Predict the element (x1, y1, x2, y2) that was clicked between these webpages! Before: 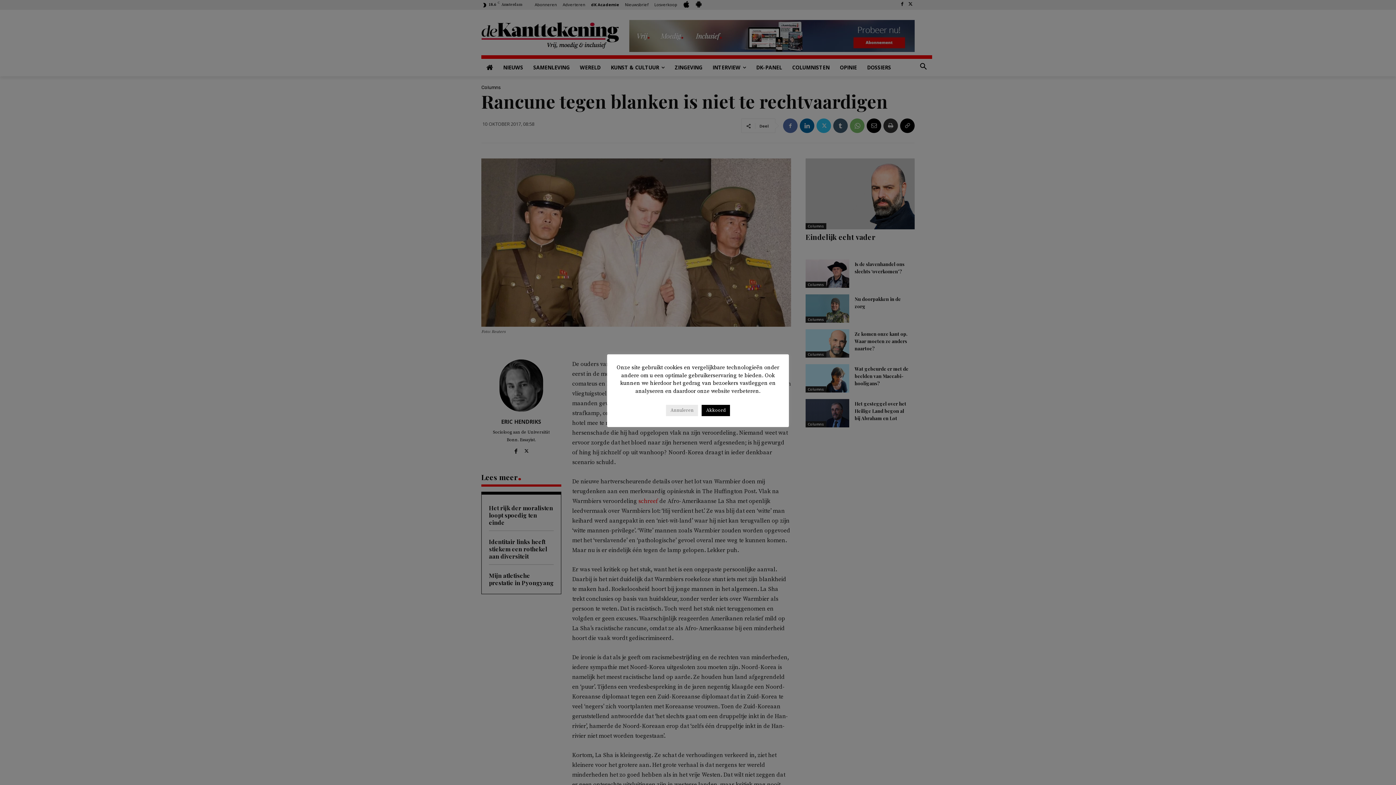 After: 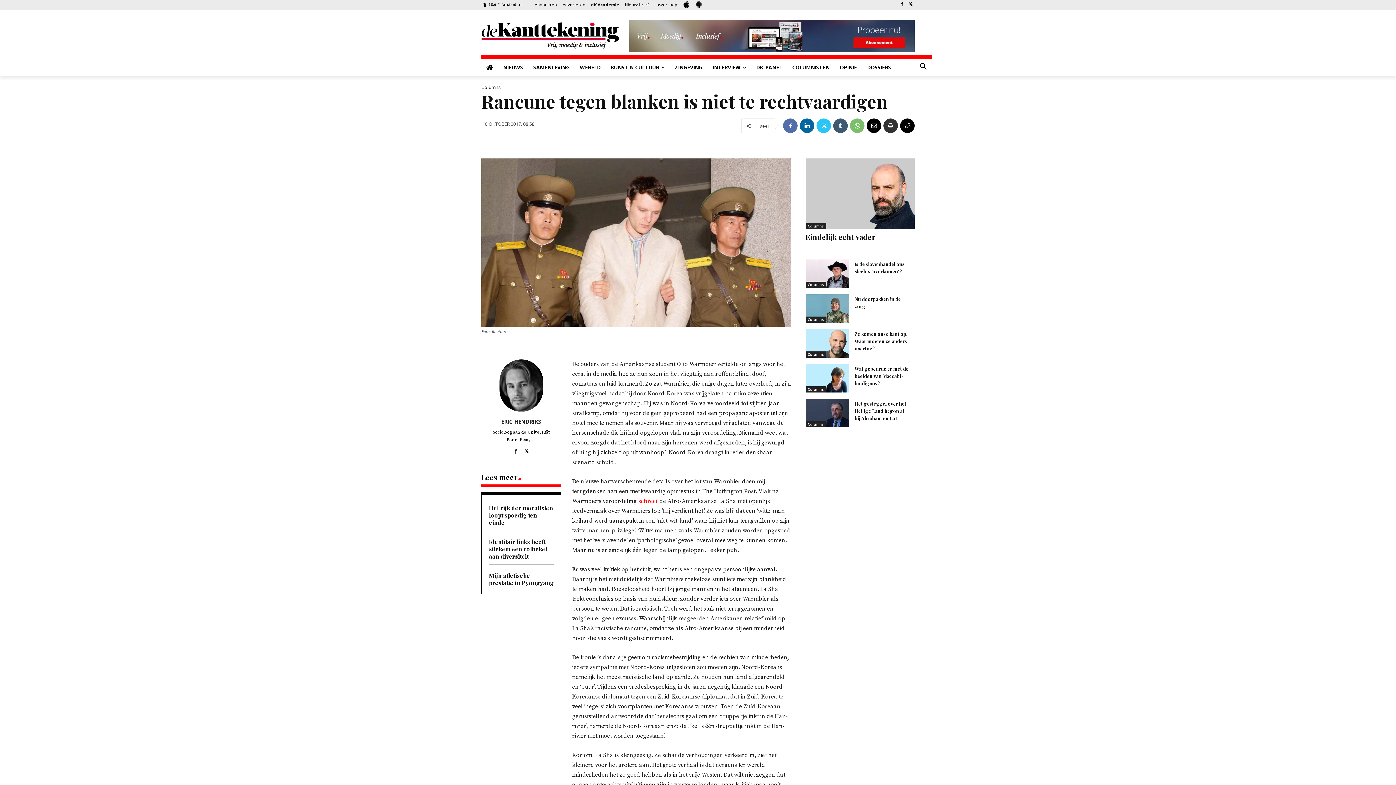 Action: bbox: (701, 405, 730, 416) label: Akkoord